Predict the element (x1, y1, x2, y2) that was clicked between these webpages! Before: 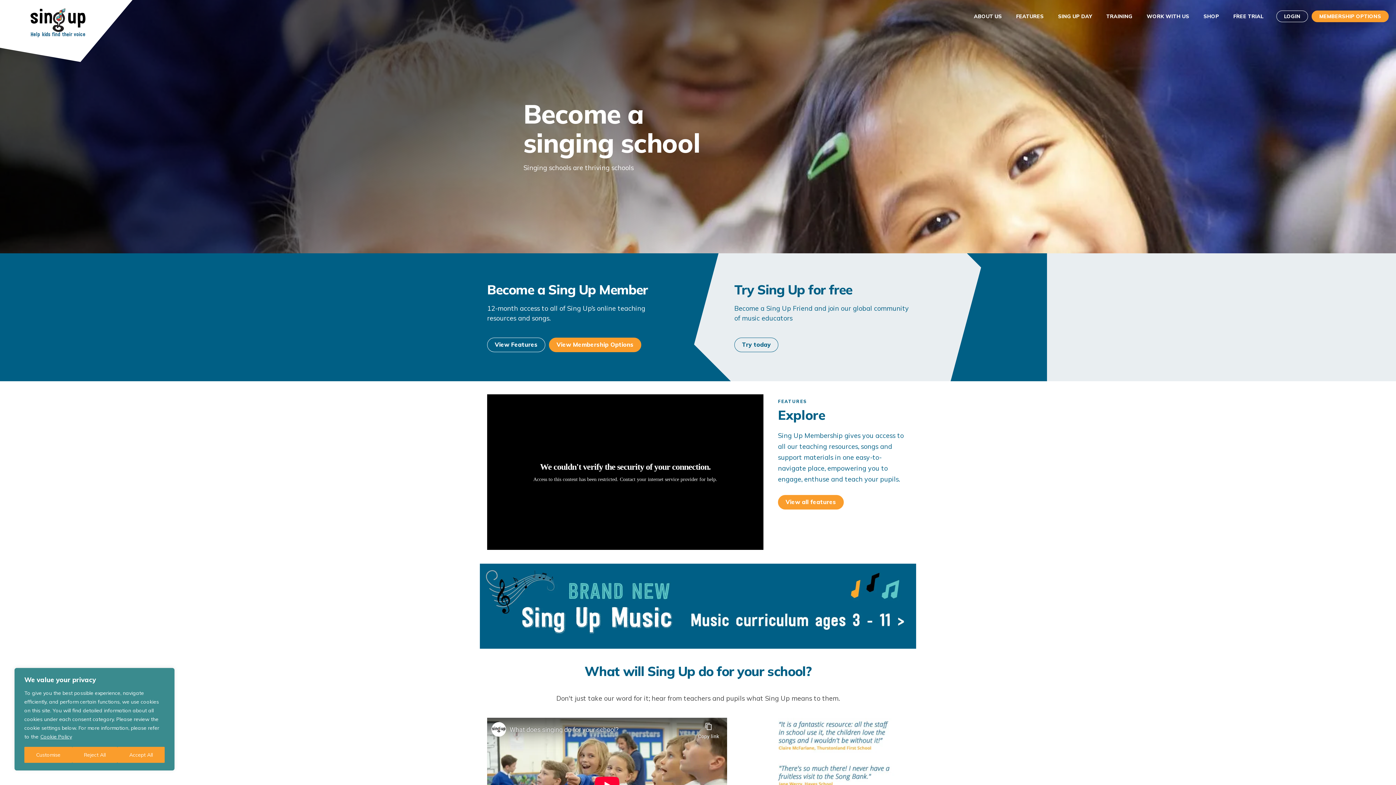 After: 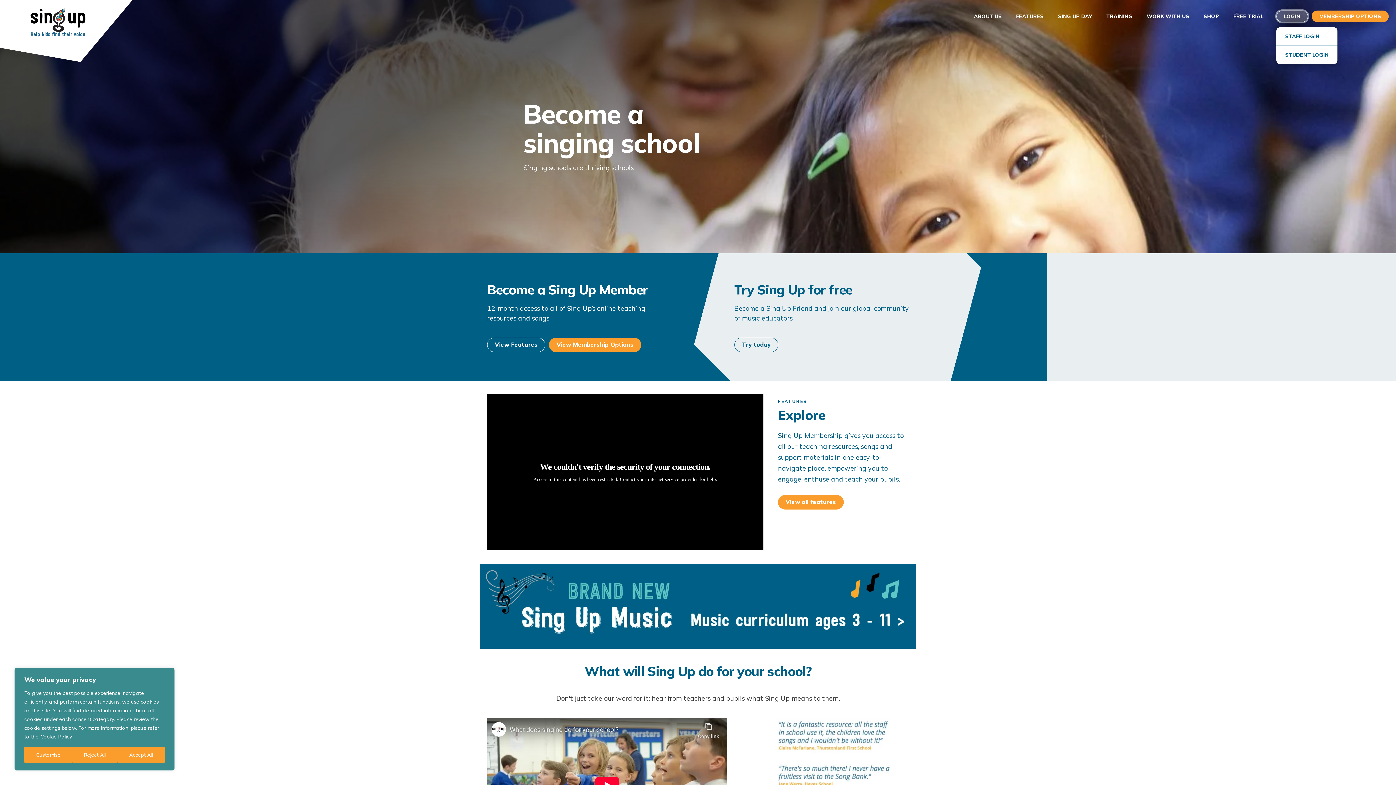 Action: bbox: (1276, 10, 1308, 22) label: LOGIN